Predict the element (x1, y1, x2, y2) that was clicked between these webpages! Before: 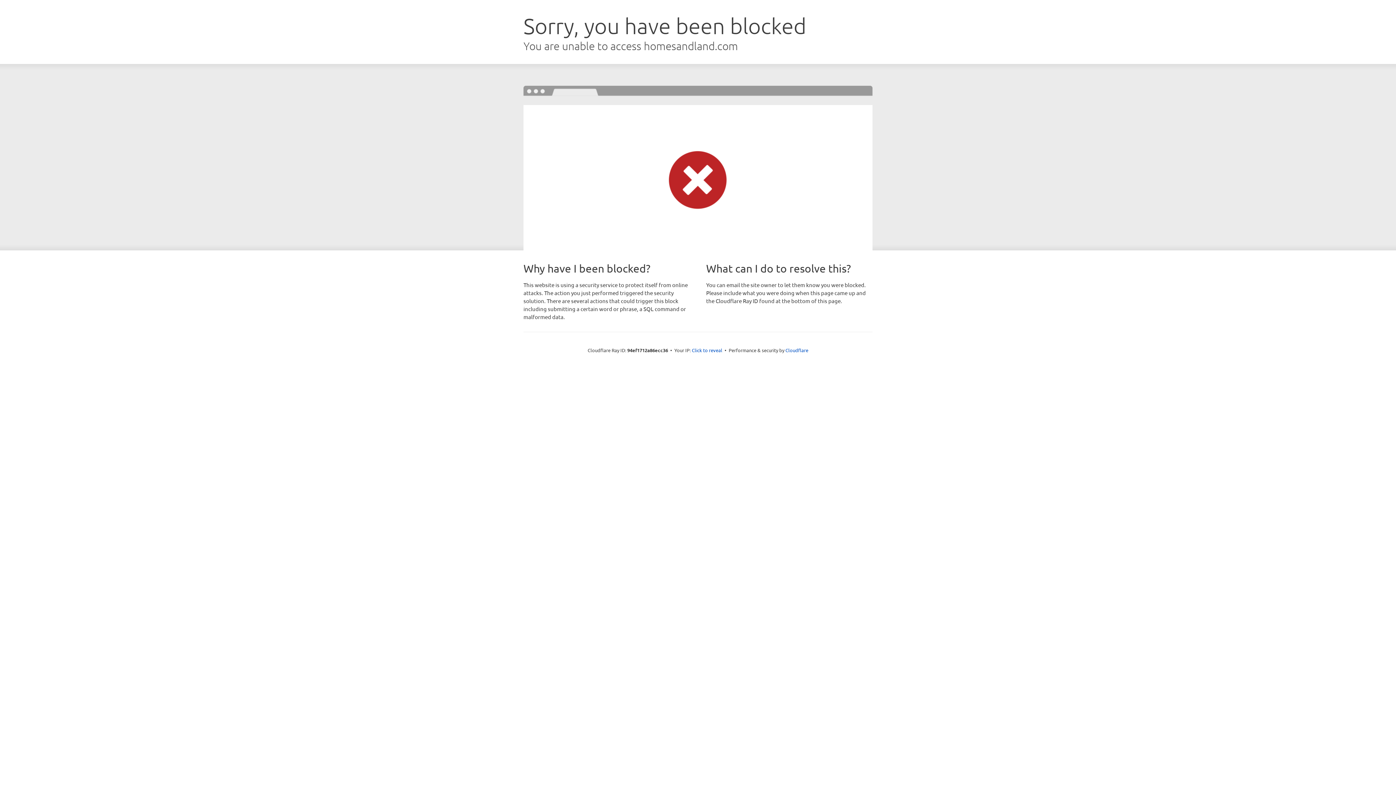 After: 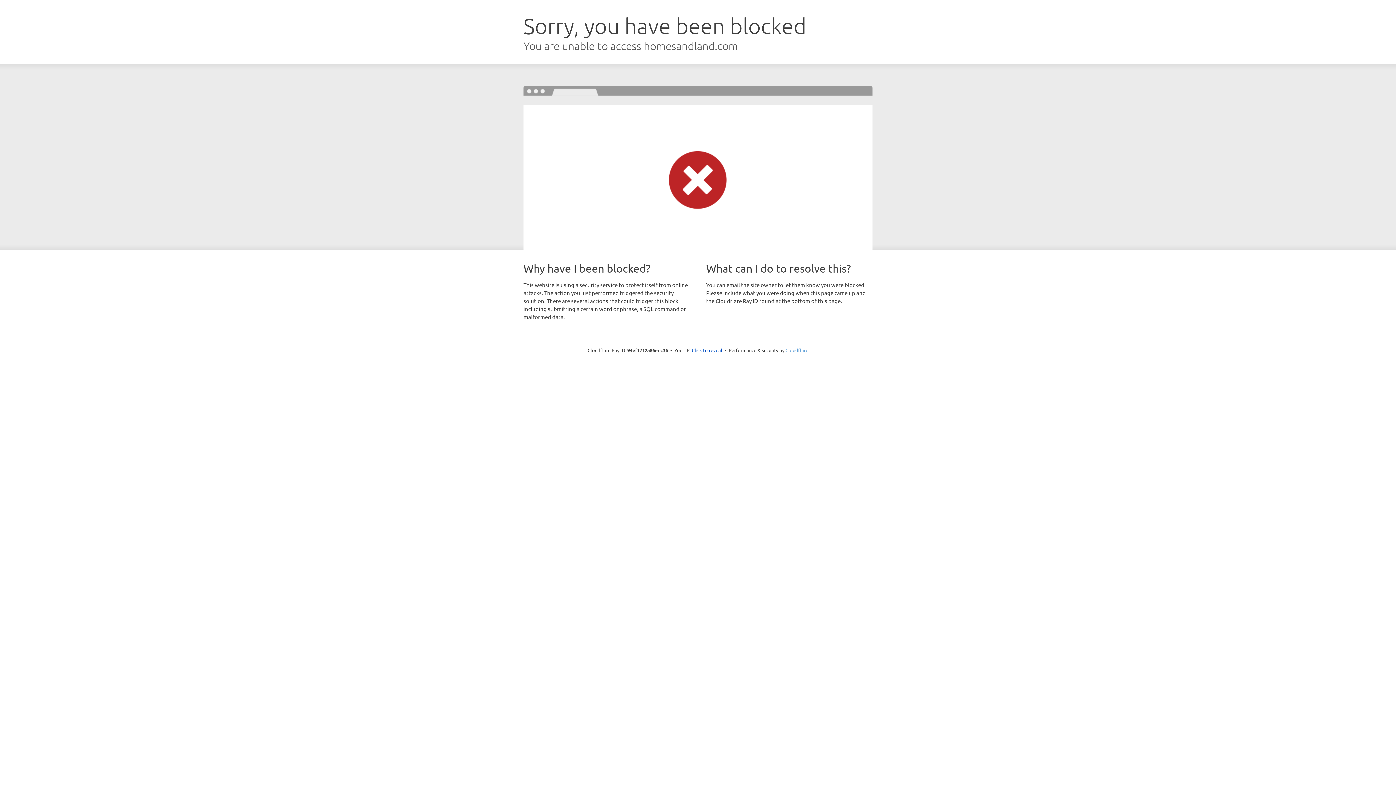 Action: bbox: (785, 347, 808, 353) label: Cloudflare